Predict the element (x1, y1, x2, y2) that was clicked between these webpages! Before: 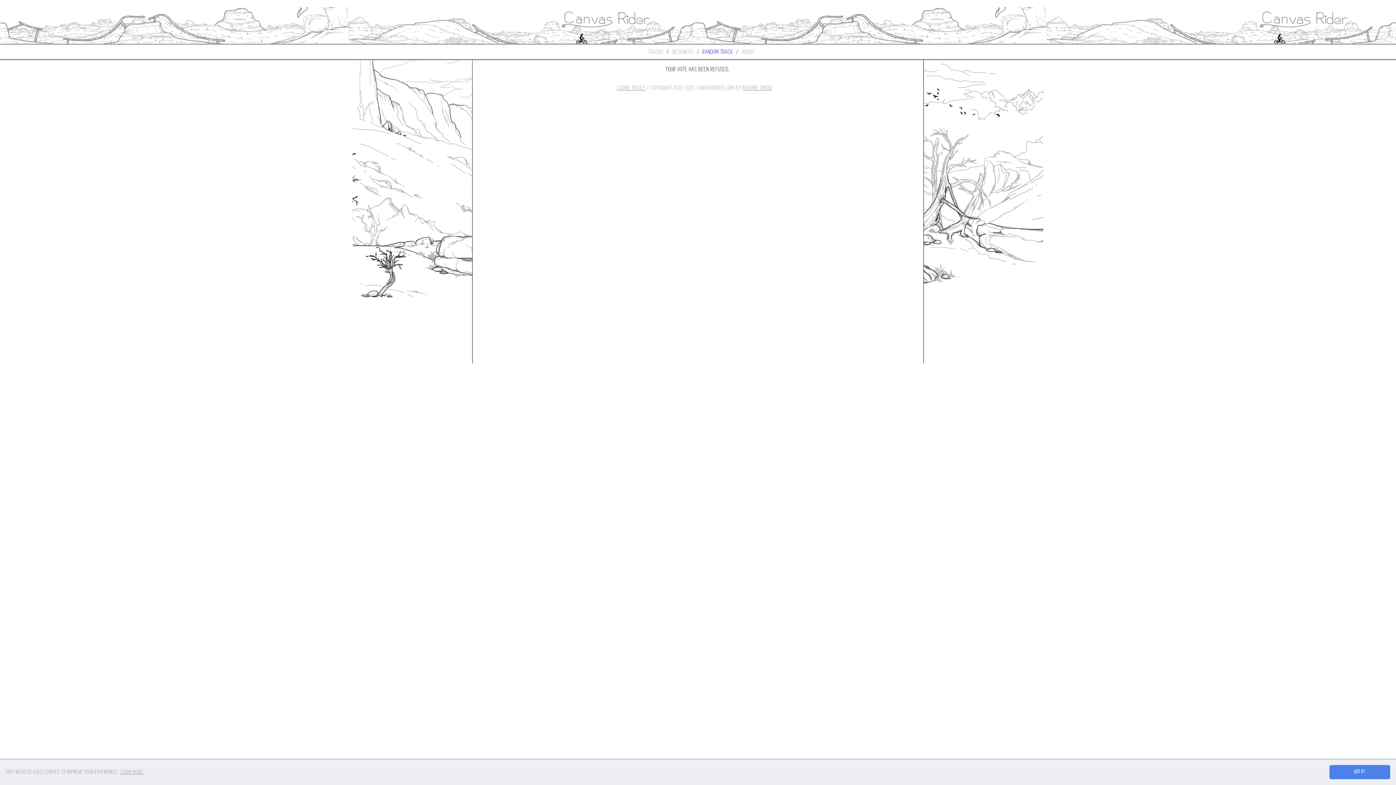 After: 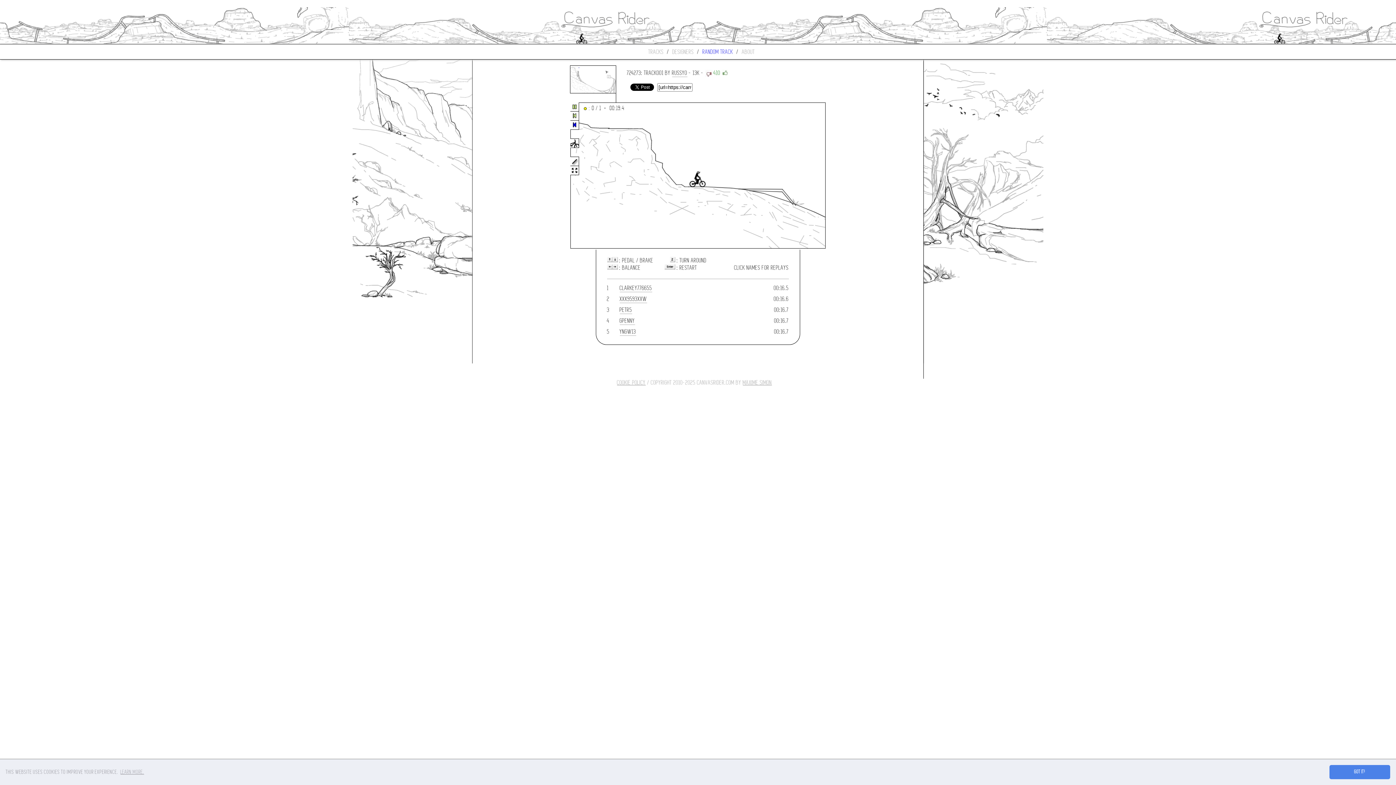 Action: bbox: (702, 48, 733, 55) label: RANDOM TRACK